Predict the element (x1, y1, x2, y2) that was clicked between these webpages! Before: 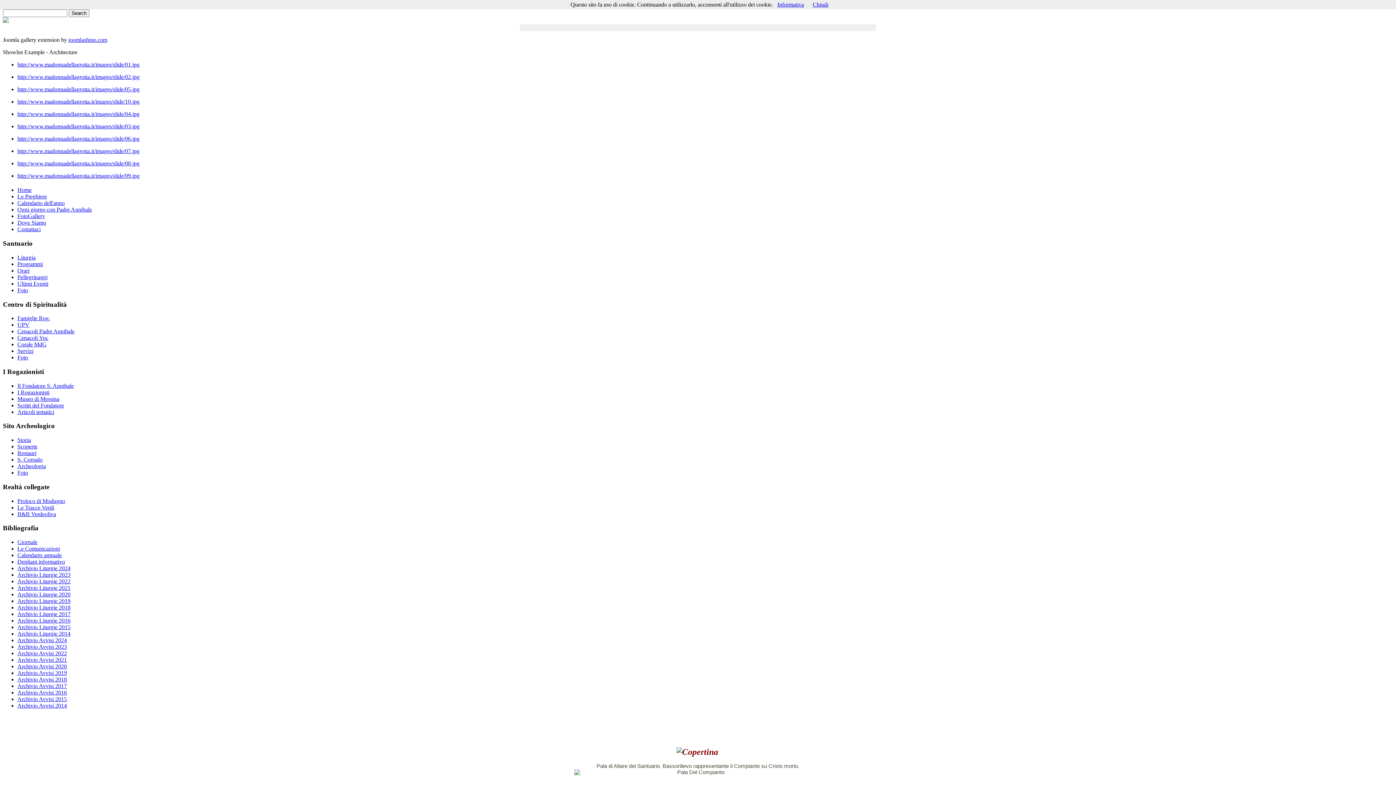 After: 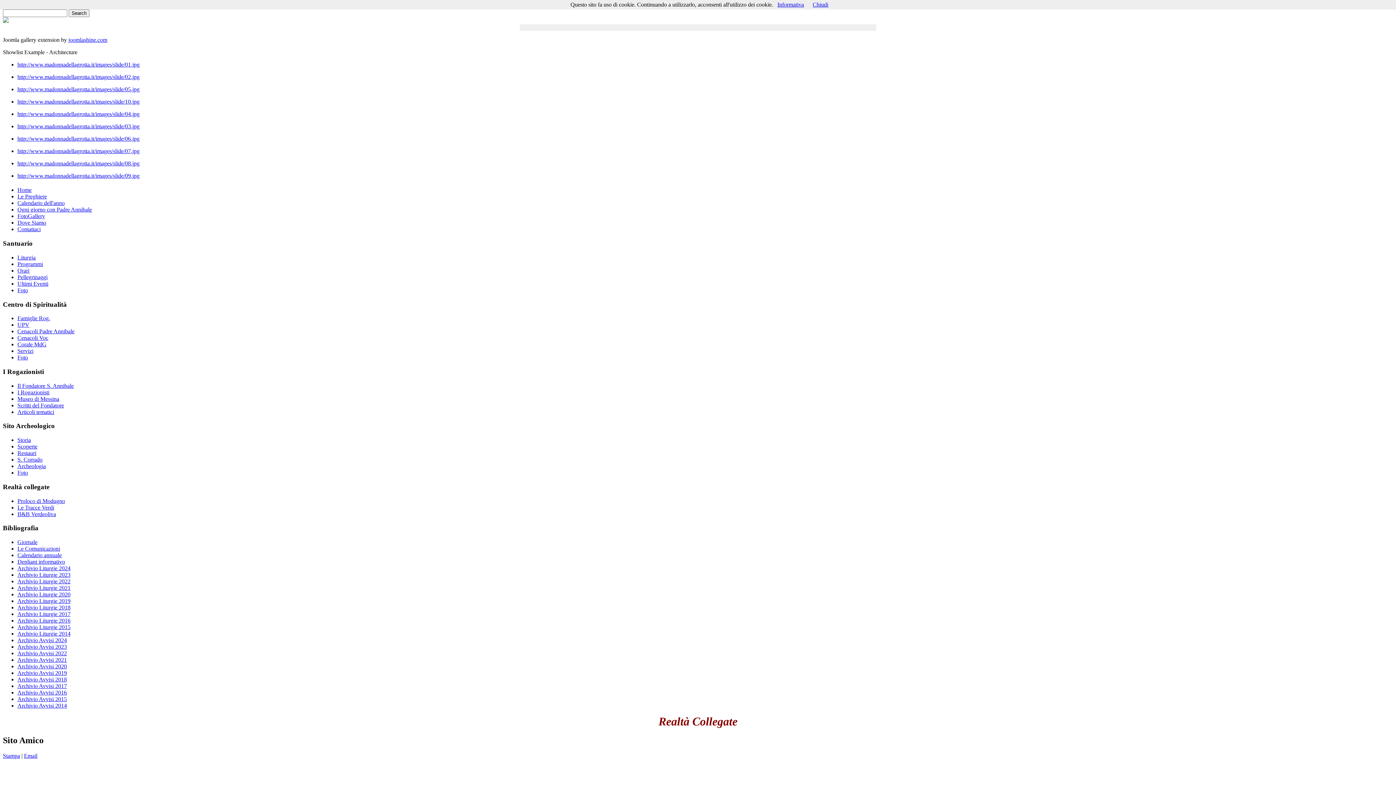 Action: label: Proloco di Modugno bbox: (17, 498, 65, 504)